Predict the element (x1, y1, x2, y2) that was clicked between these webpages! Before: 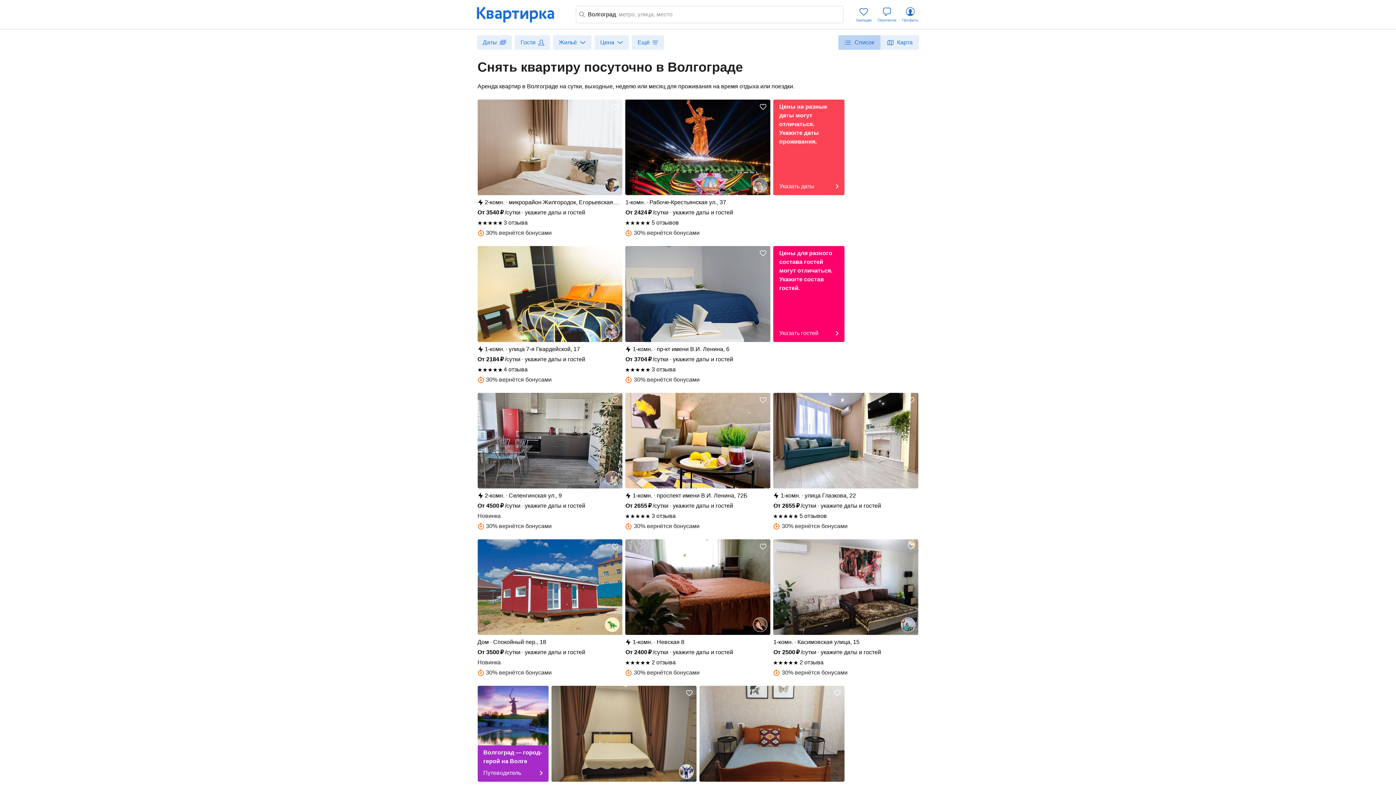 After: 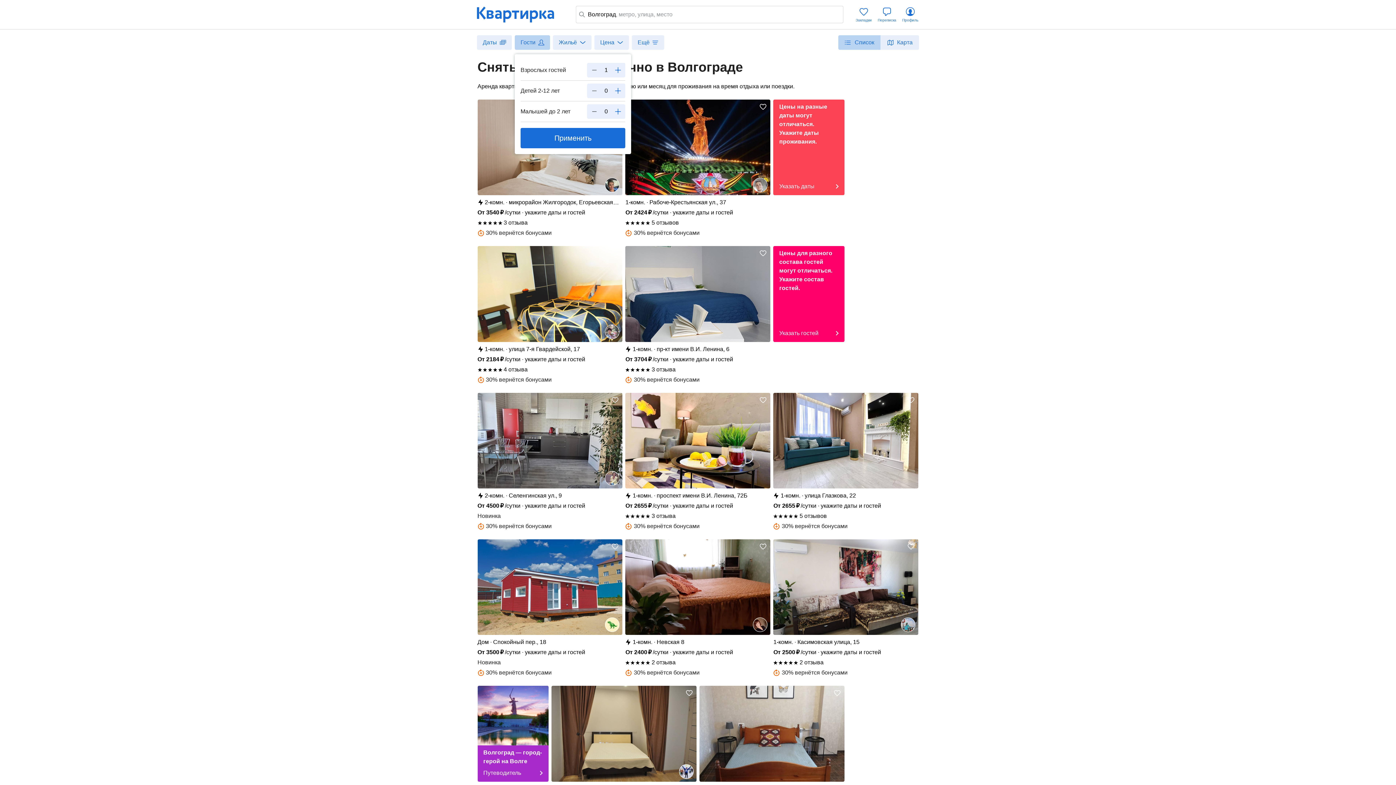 Action: label: Гости bbox: (514, 35, 550, 49)